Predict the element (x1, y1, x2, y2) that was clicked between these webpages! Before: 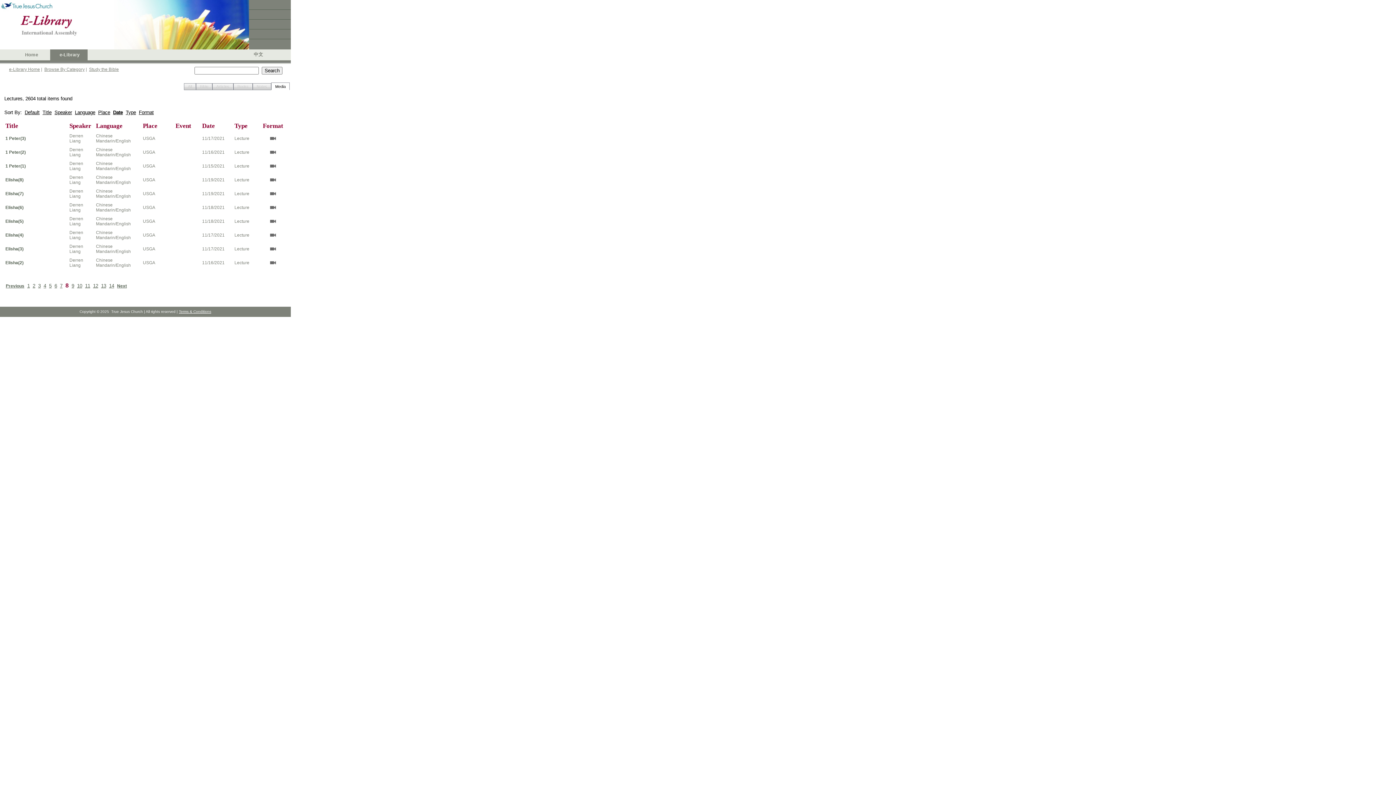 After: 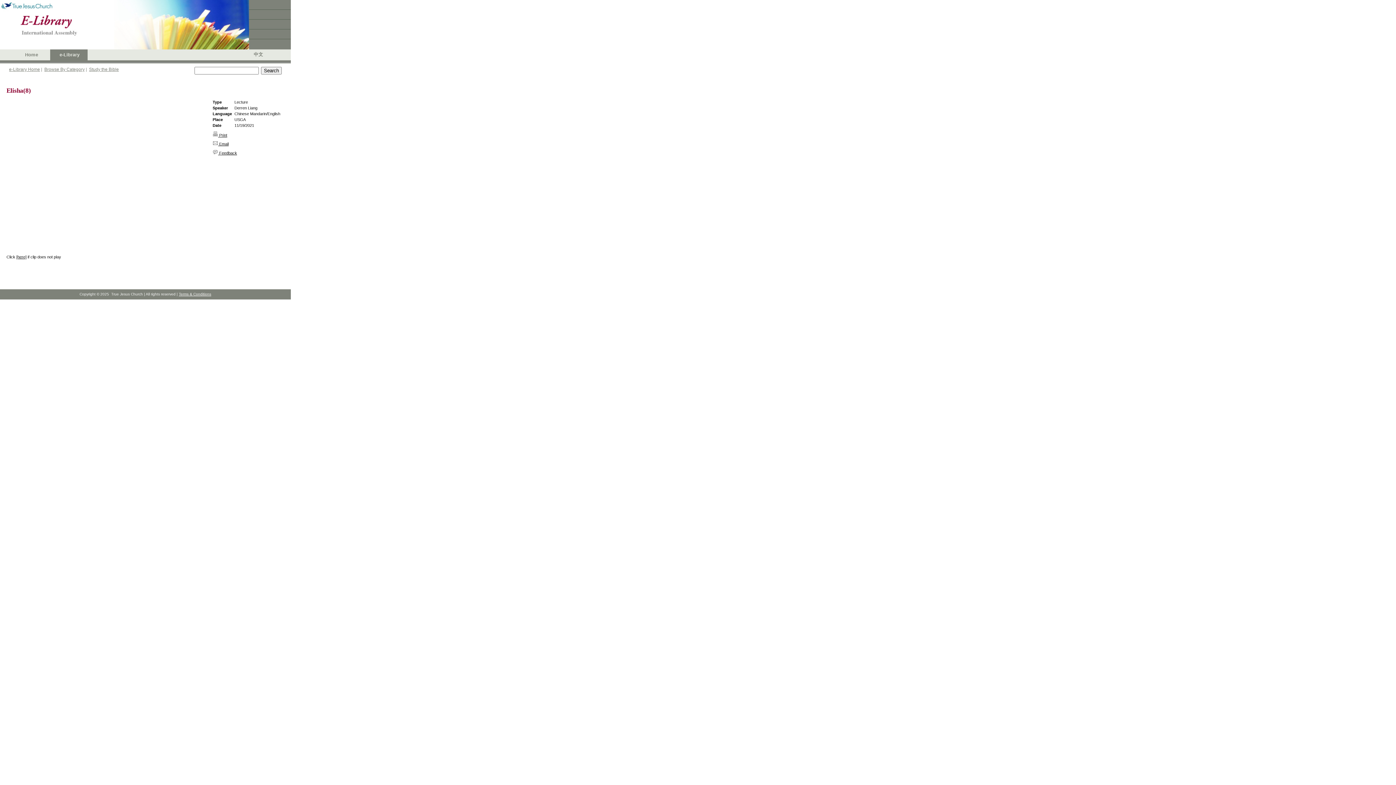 Action: bbox: (5, 177, 23, 182) label: Elisha(8)